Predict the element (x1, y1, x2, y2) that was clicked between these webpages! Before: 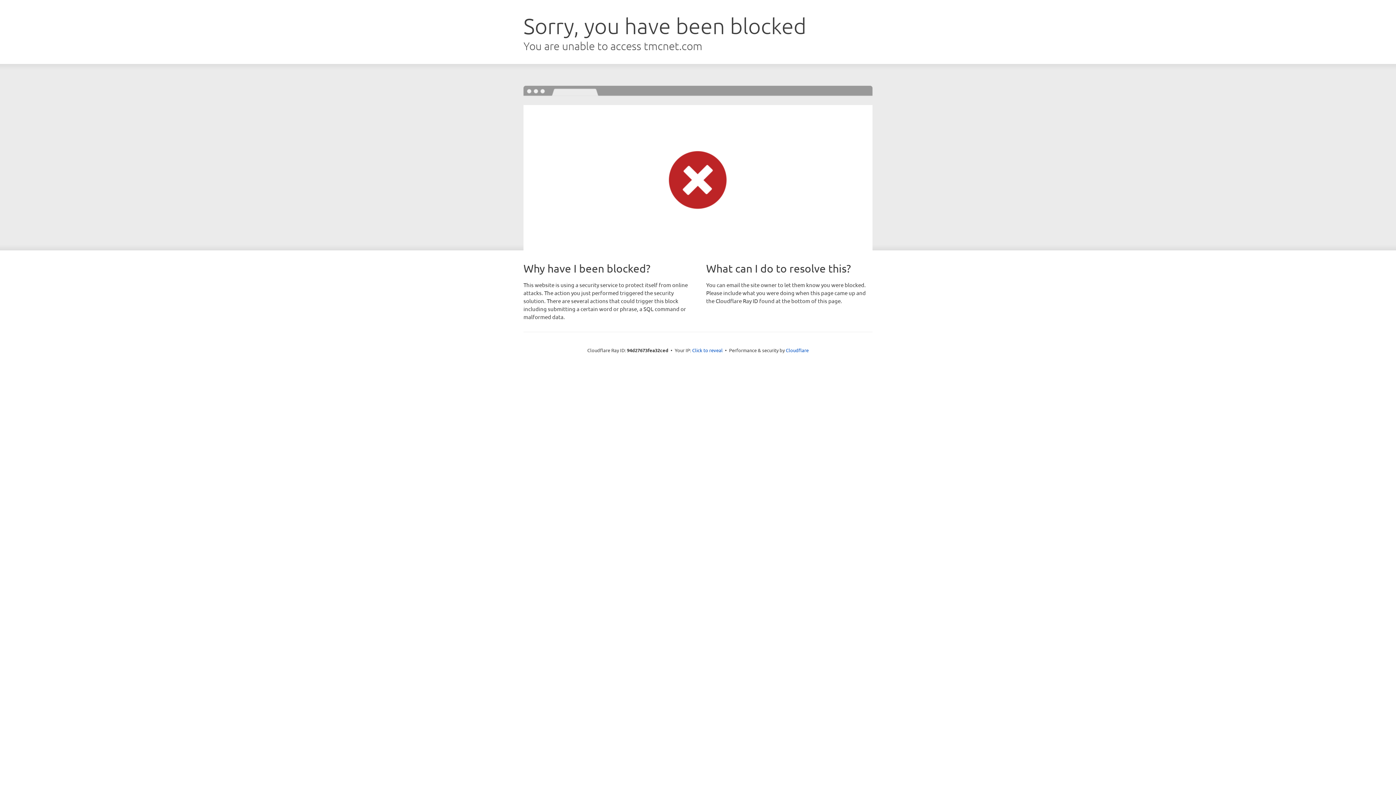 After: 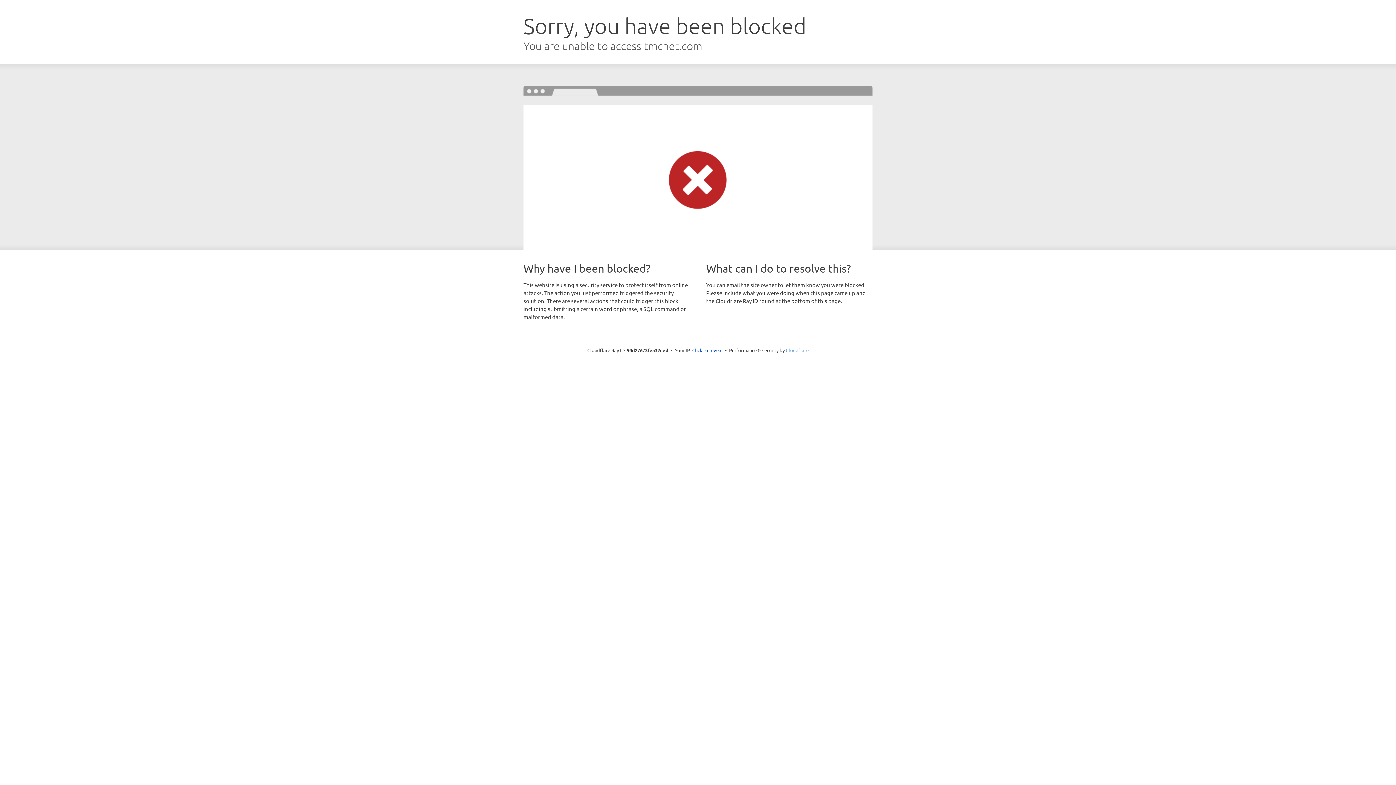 Action: bbox: (786, 347, 808, 353) label: Cloudflare